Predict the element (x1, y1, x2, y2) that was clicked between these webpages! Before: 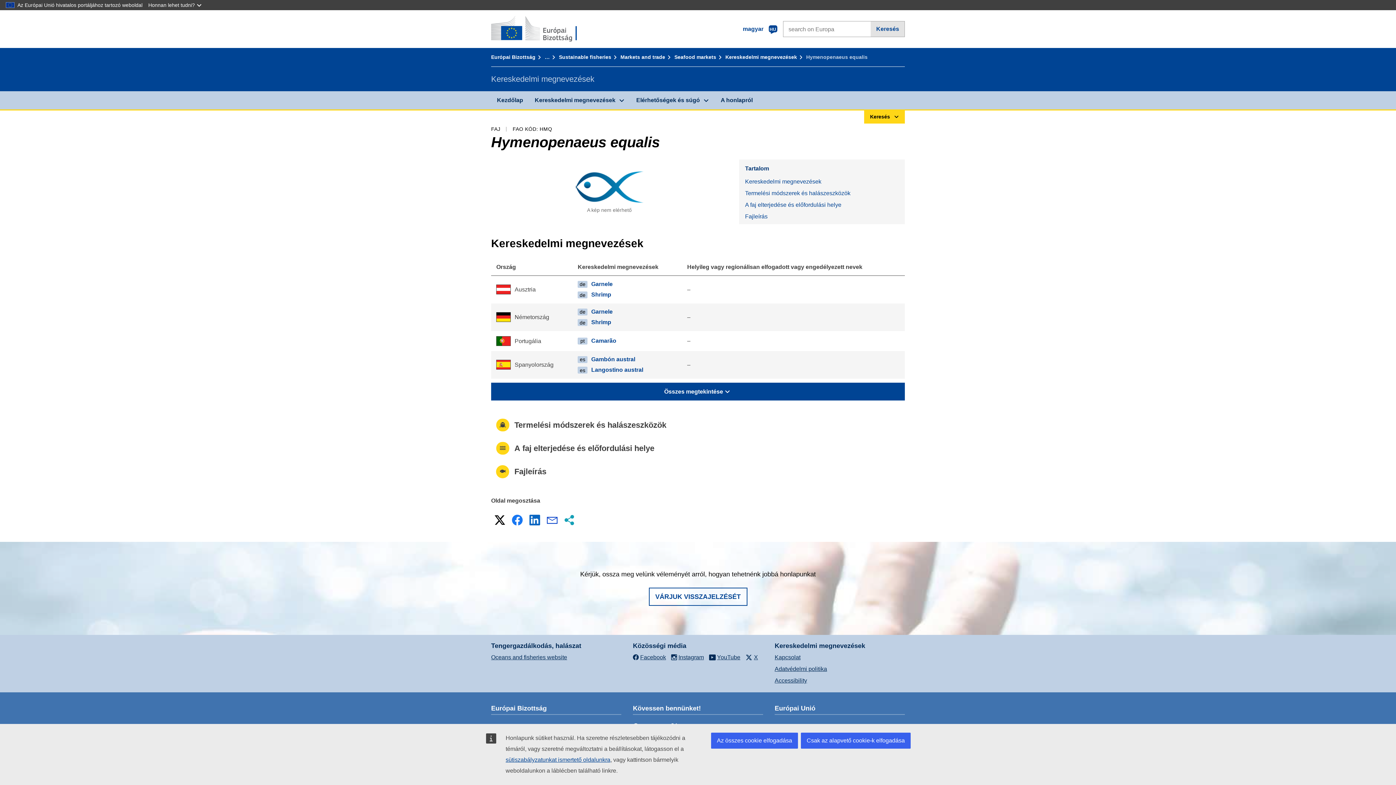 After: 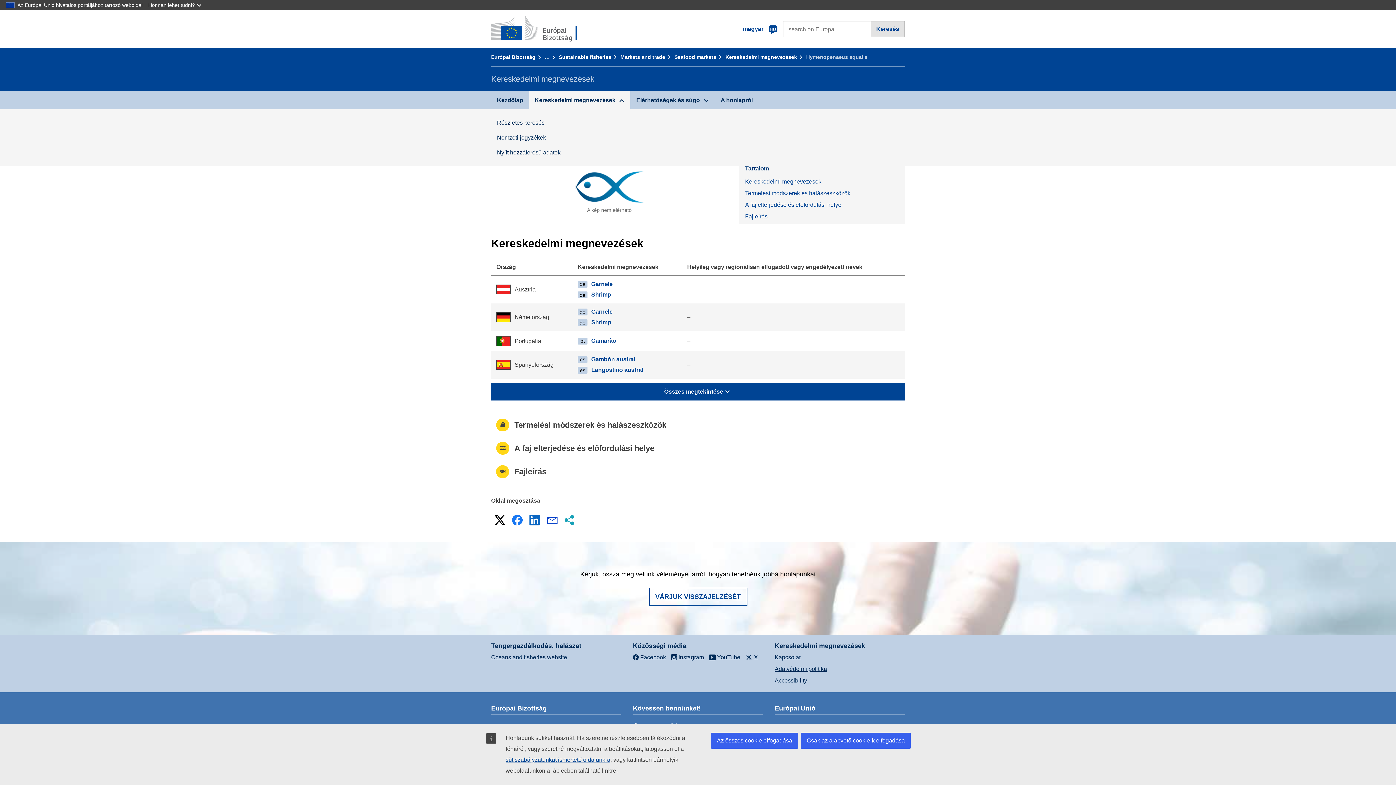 Action: bbox: (529, 91, 630, 109) label: Kereskedelmi megnevezések